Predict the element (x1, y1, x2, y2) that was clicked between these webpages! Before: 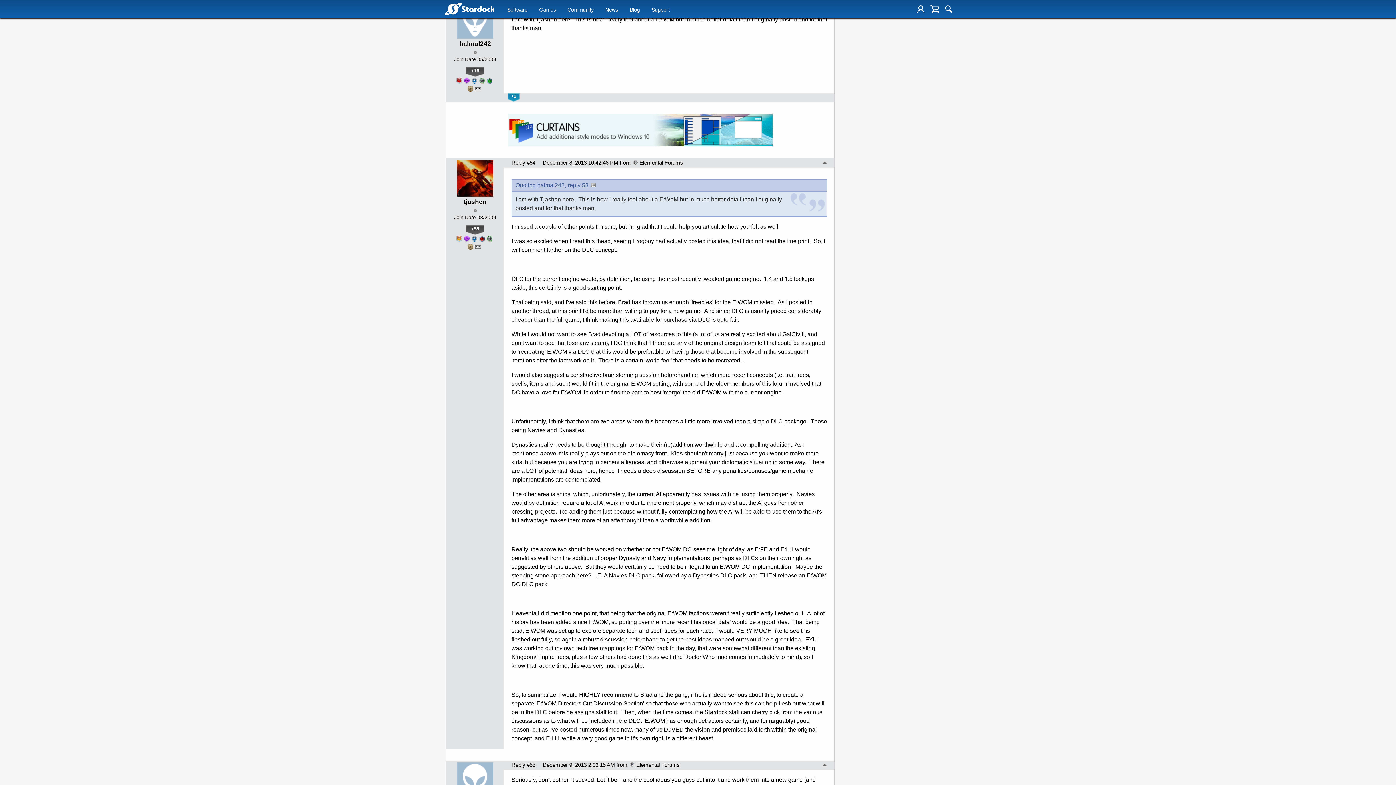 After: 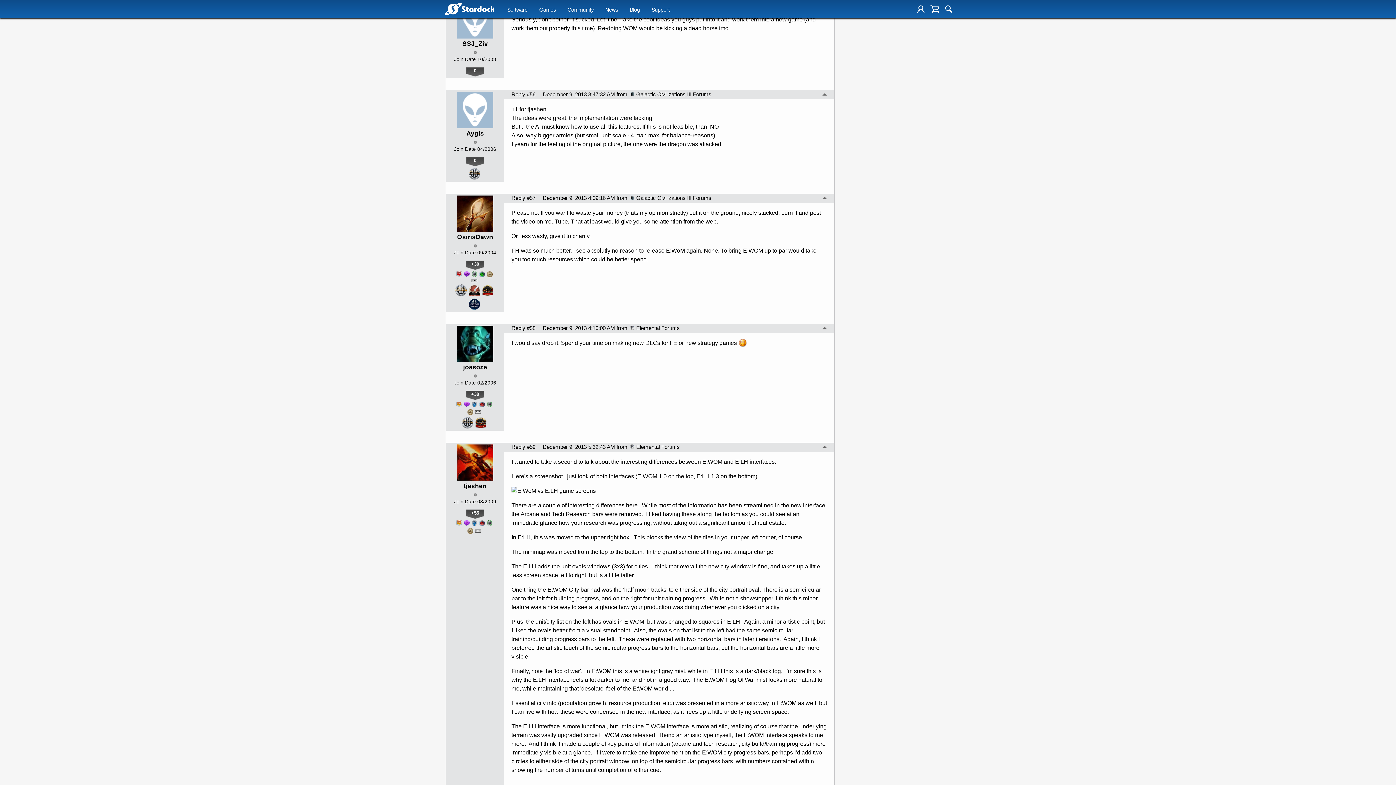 Action: bbox: (511, 762, 535, 768) label: Reply #55